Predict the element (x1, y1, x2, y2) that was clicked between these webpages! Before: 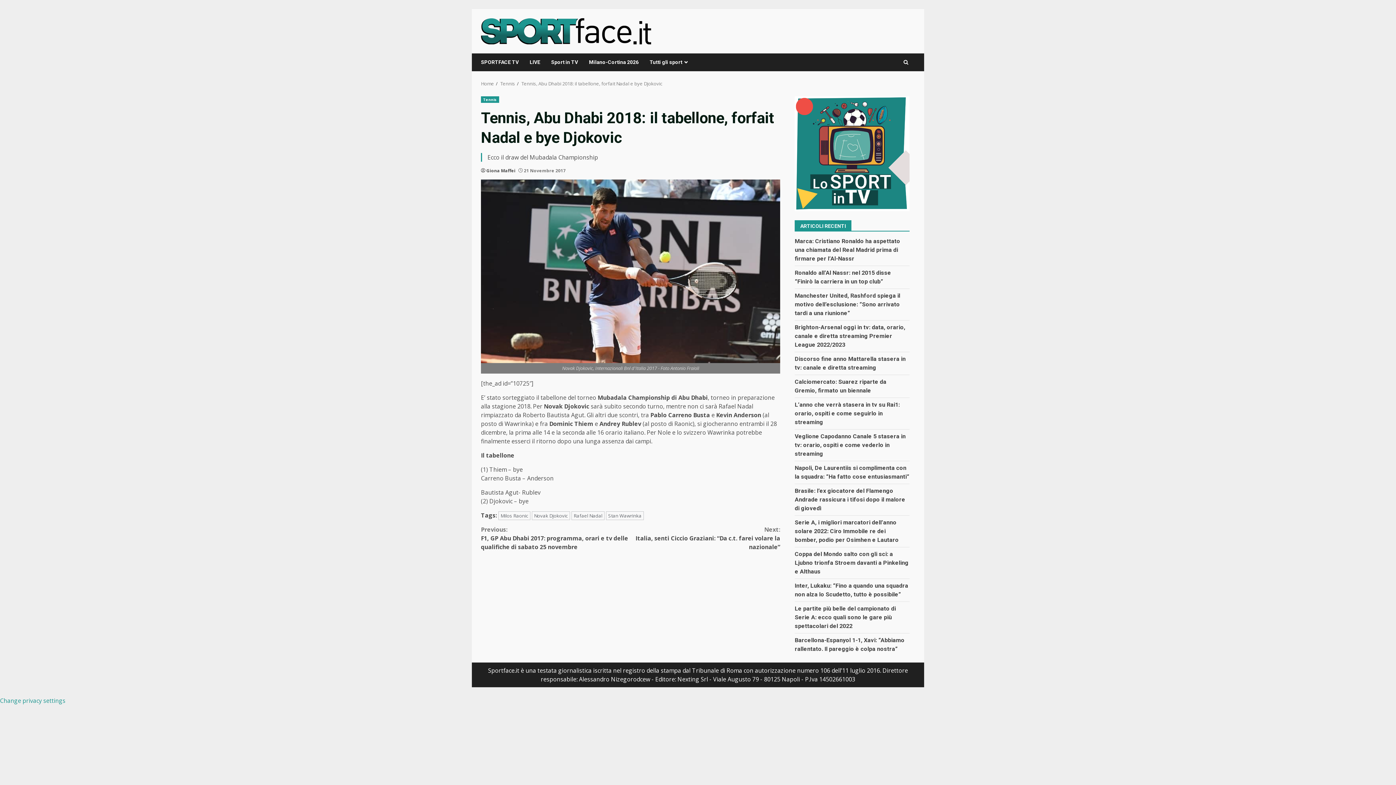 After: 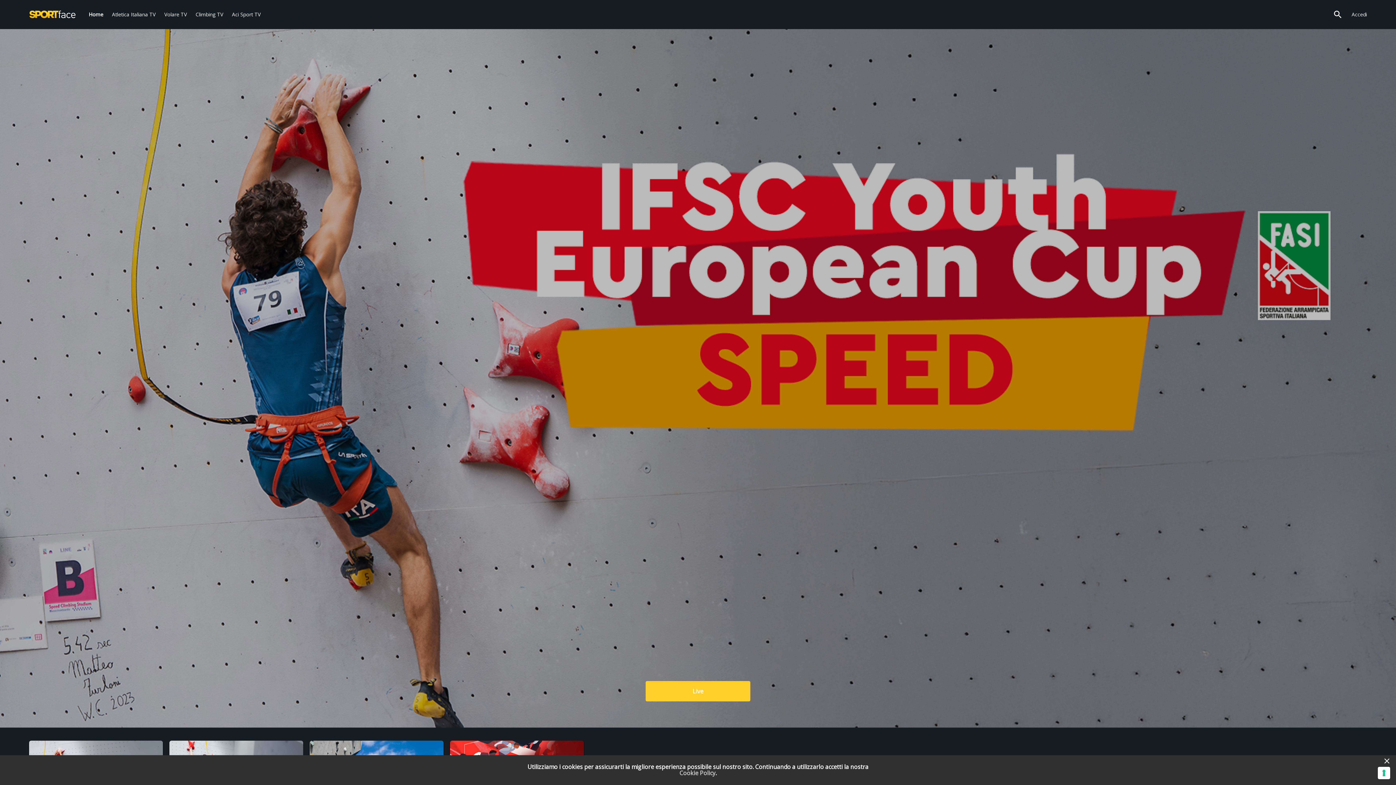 Action: bbox: (481, 53, 524, 71) label: SPORTFACE TV